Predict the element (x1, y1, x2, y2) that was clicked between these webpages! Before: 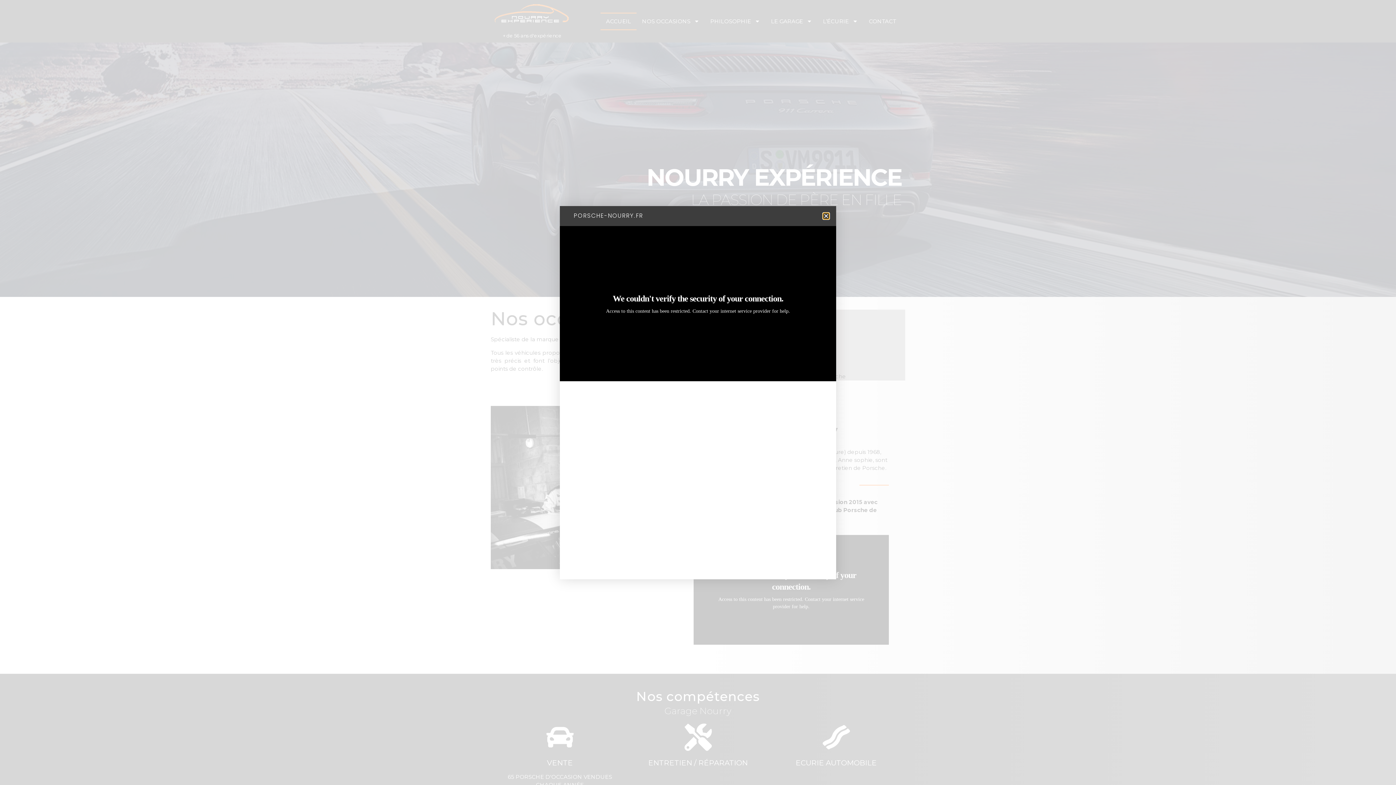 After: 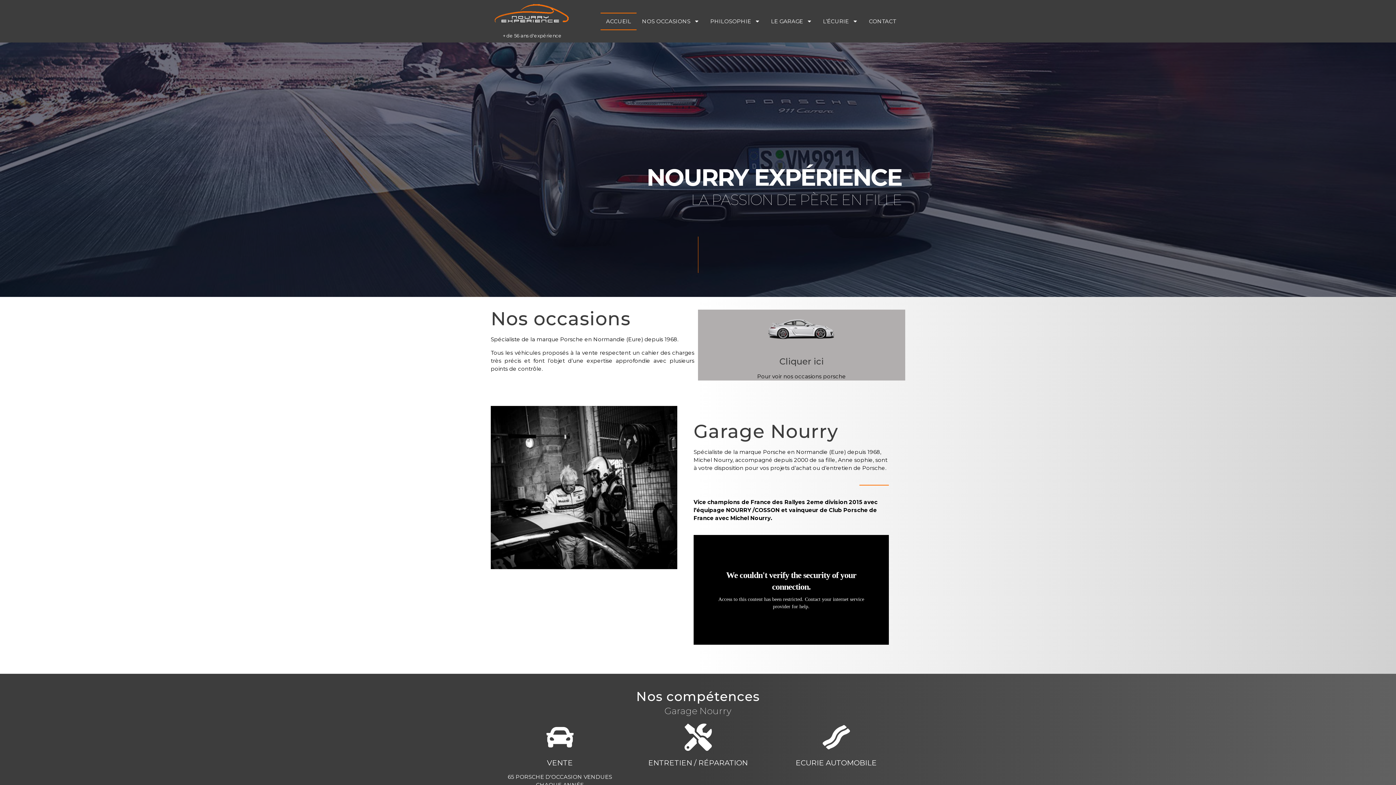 Action: label: Close bbox: (823, 213, 829, 218)